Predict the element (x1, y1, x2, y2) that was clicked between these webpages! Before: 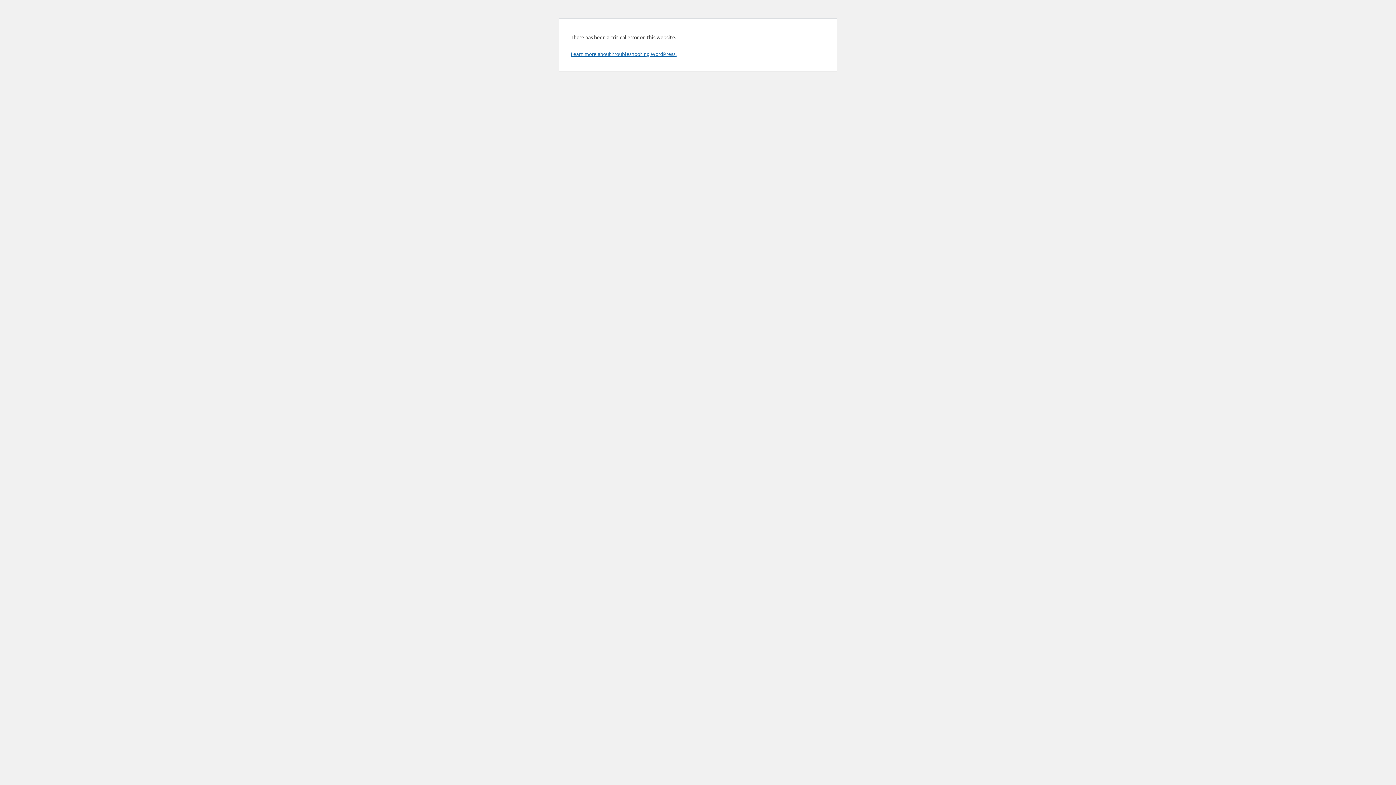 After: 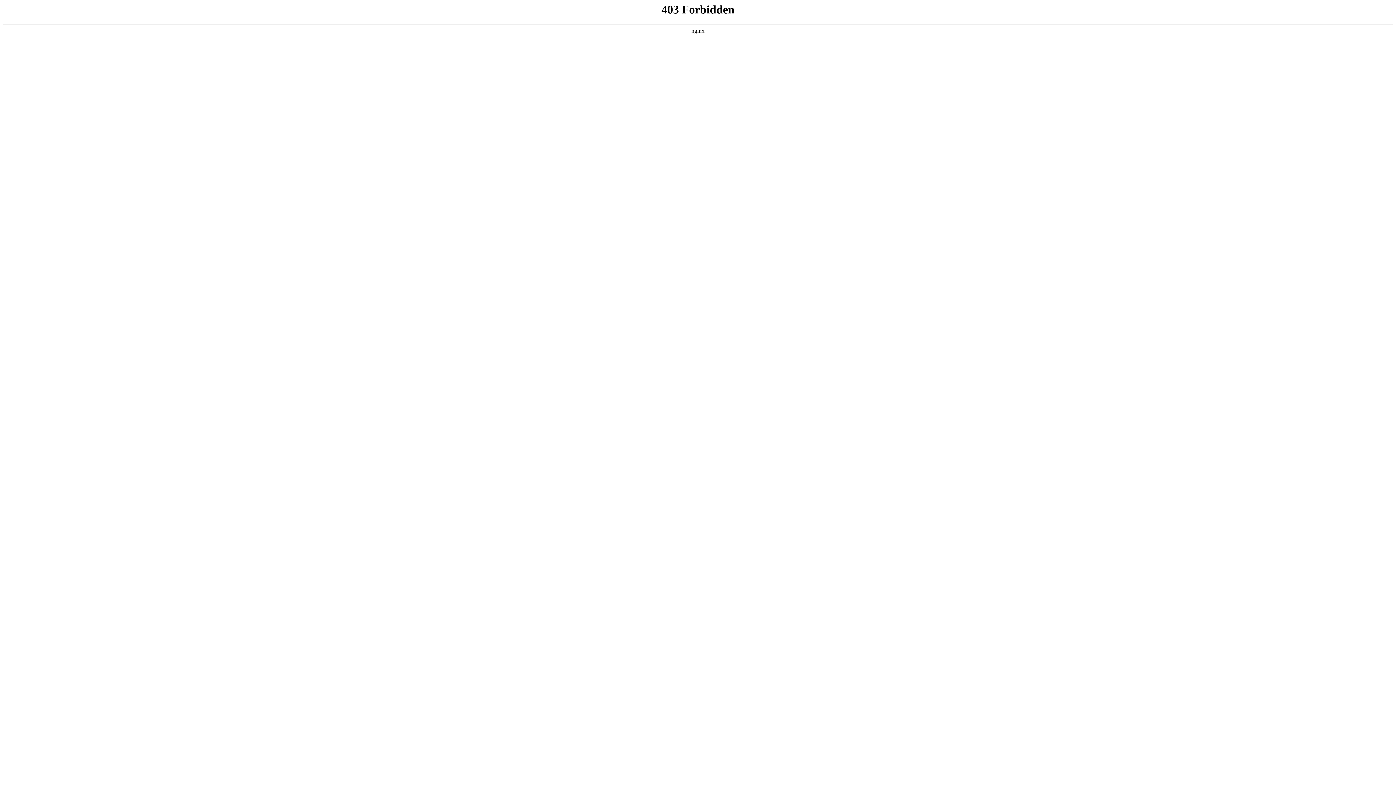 Action: bbox: (570, 50, 676, 57) label: Learn more about troubleshooting WordPress.